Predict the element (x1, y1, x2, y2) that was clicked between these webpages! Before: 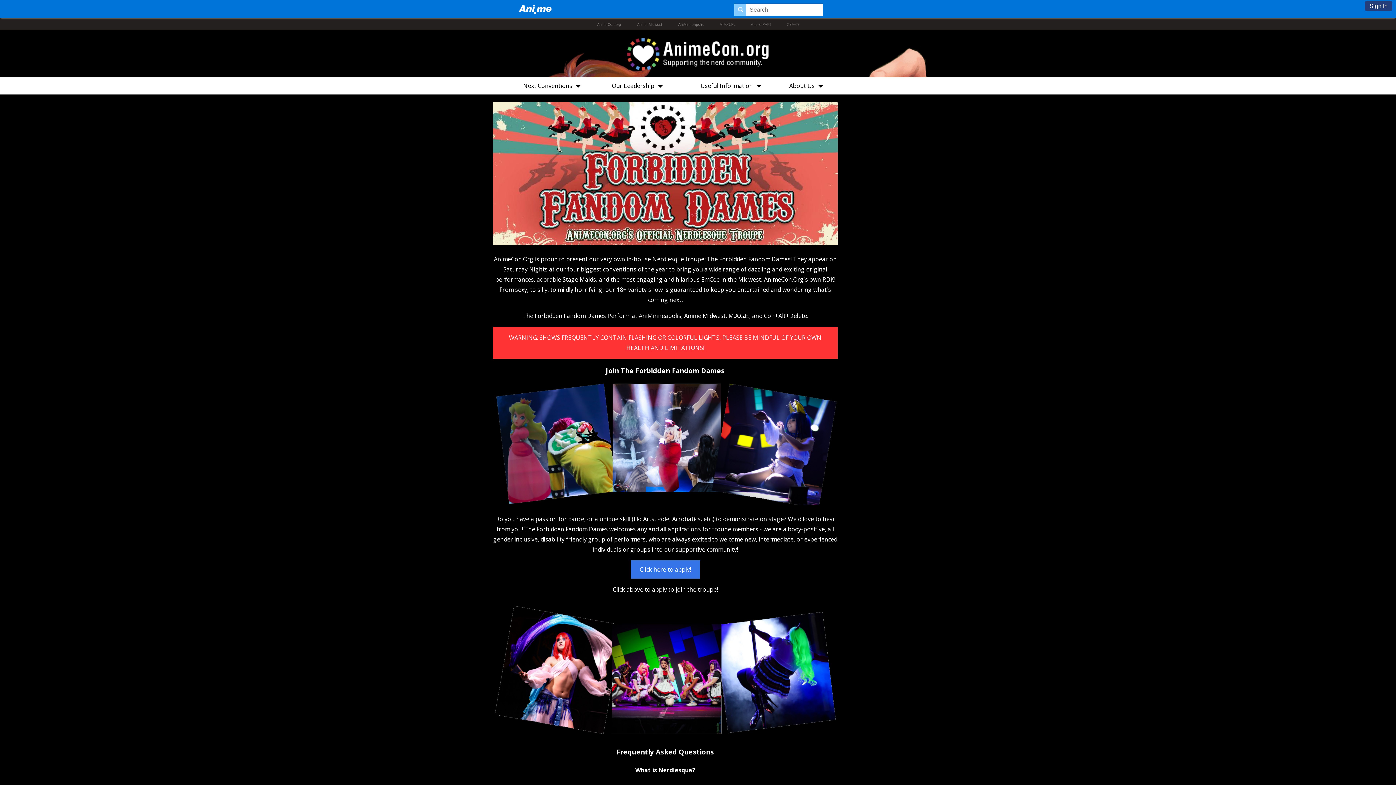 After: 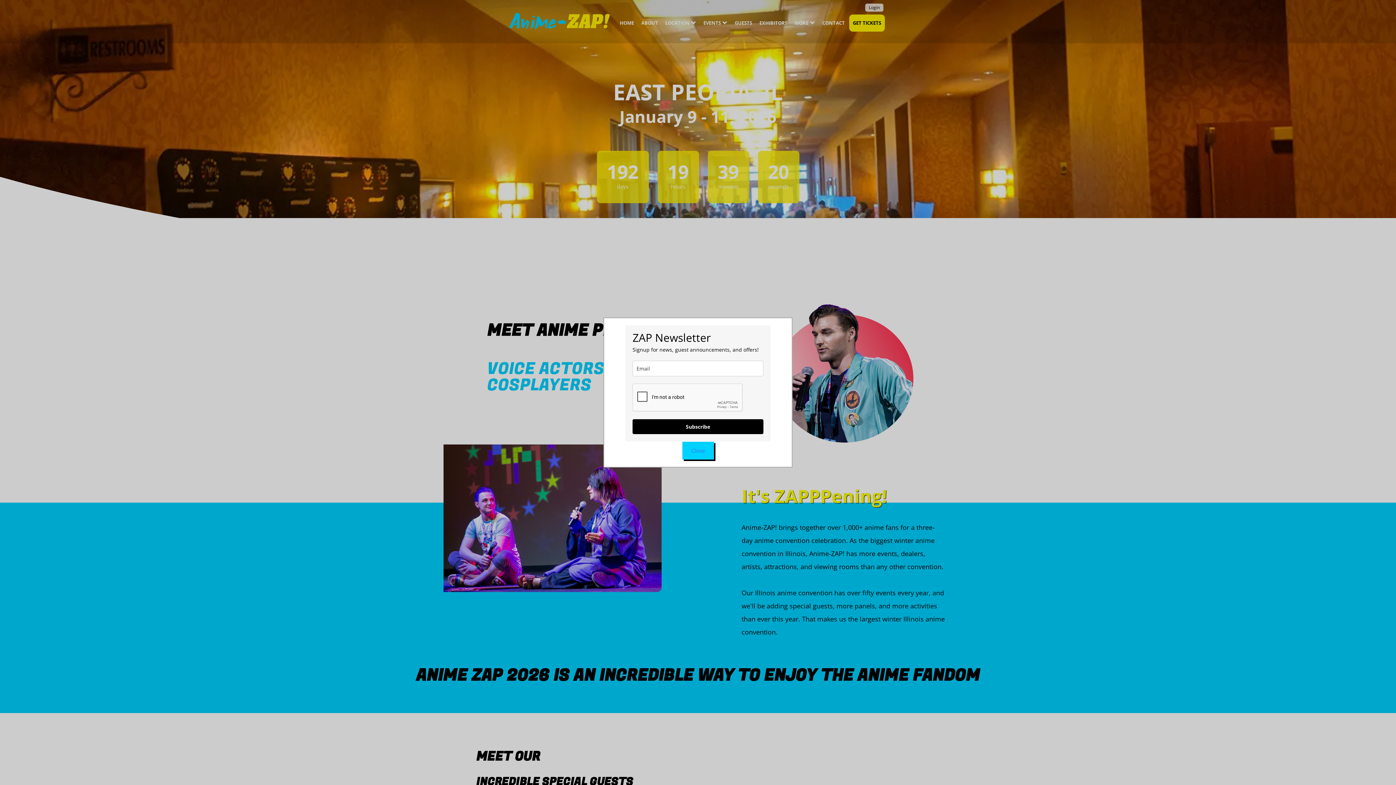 Action: bbox: (751, 22, 771, 26) label: Anime-ZAP!